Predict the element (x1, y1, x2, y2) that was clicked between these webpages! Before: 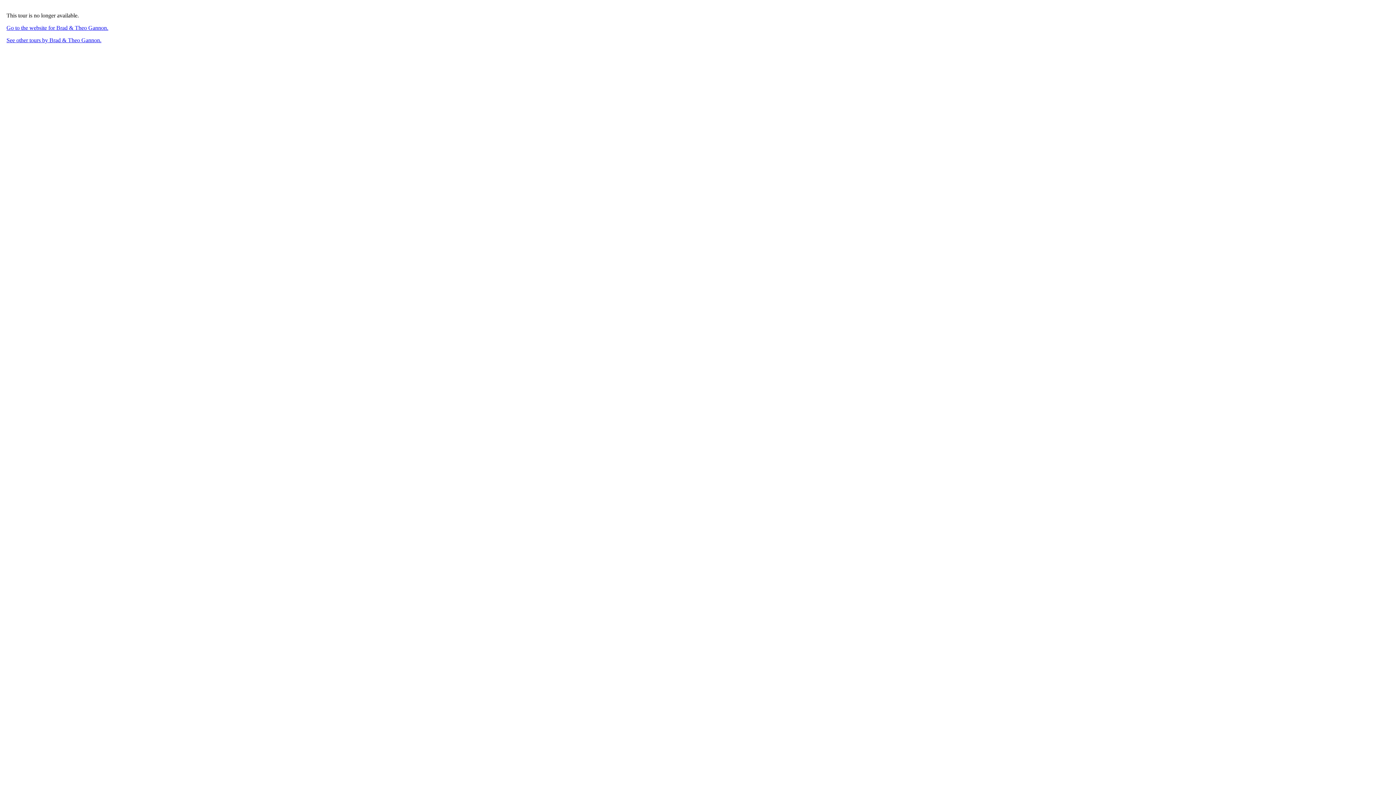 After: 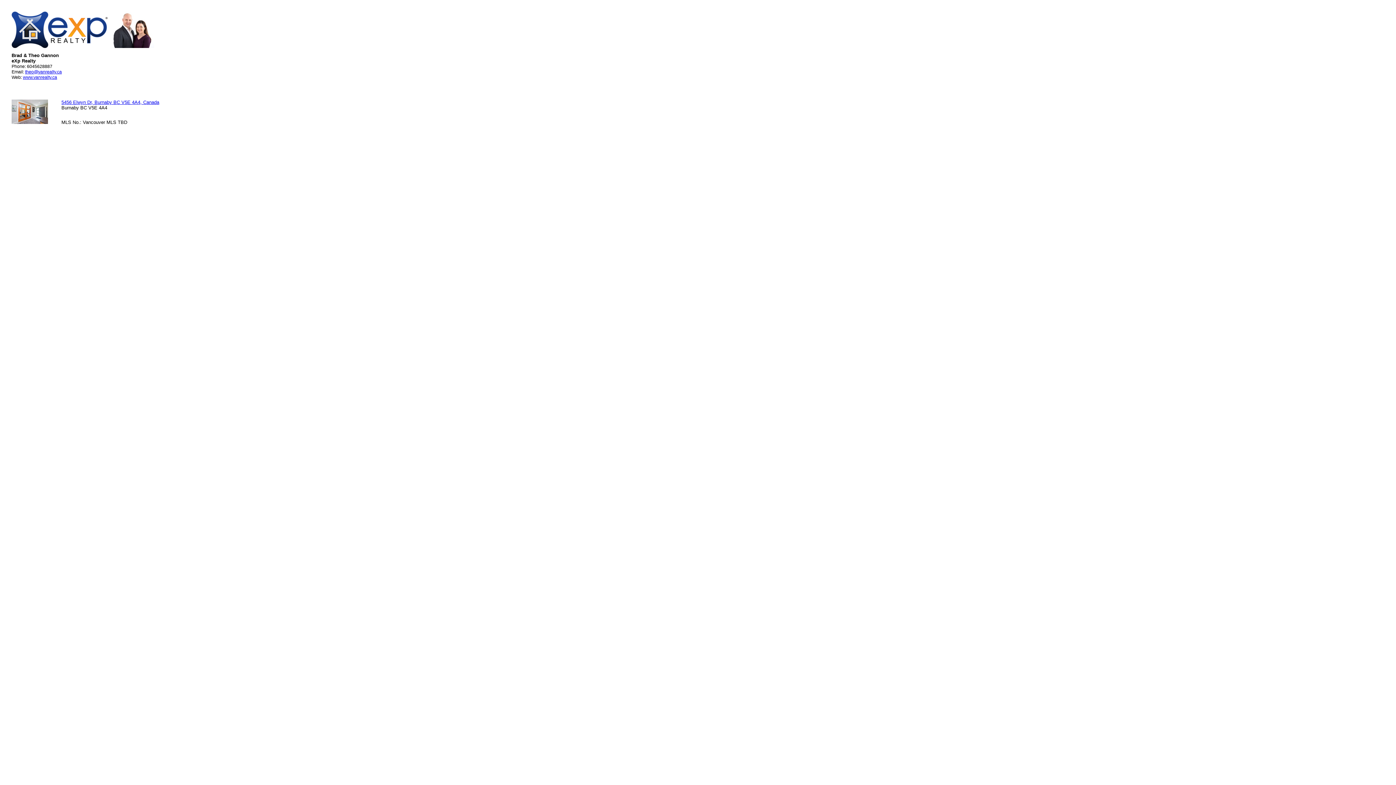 Action: label: See other tours by Brad & Theo Gannon. bbox: (6, 37, 101, 43)